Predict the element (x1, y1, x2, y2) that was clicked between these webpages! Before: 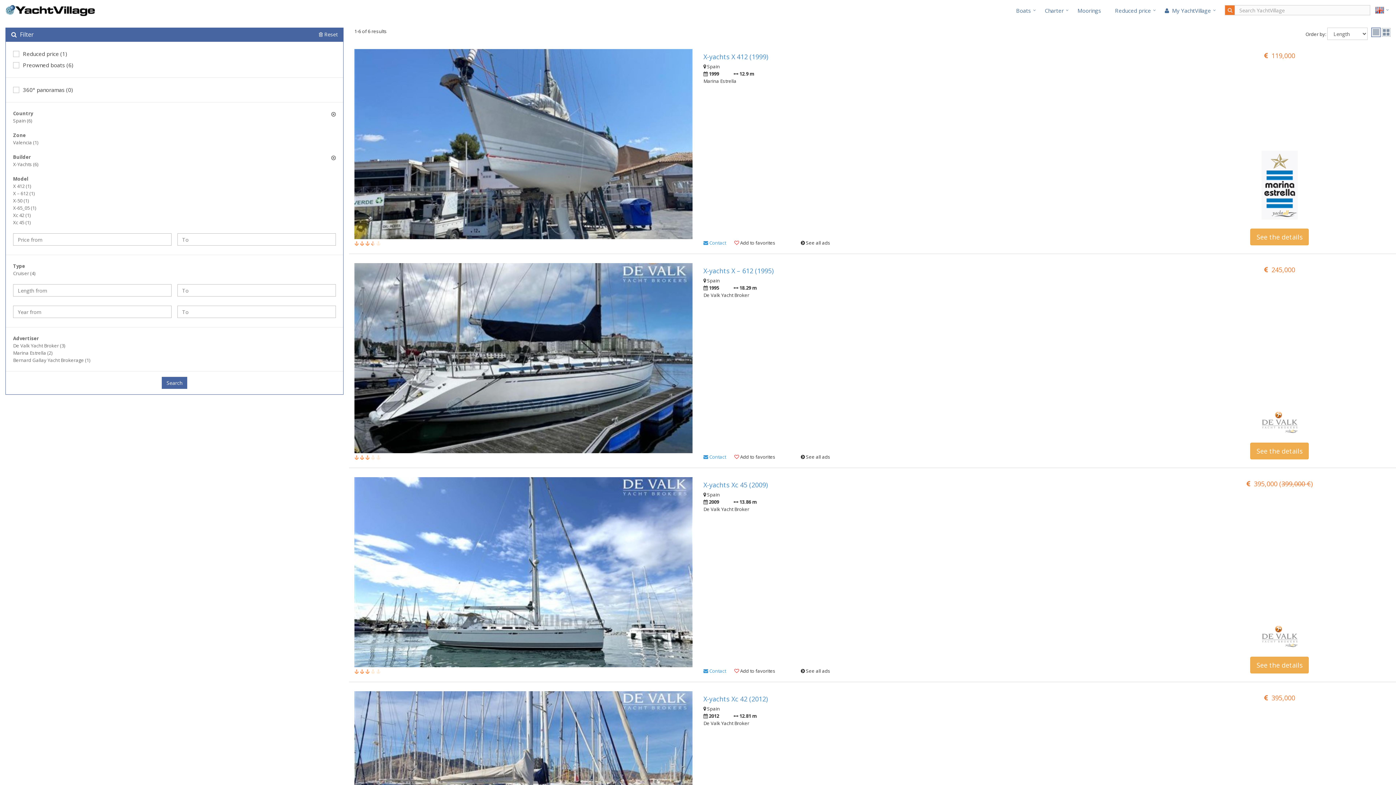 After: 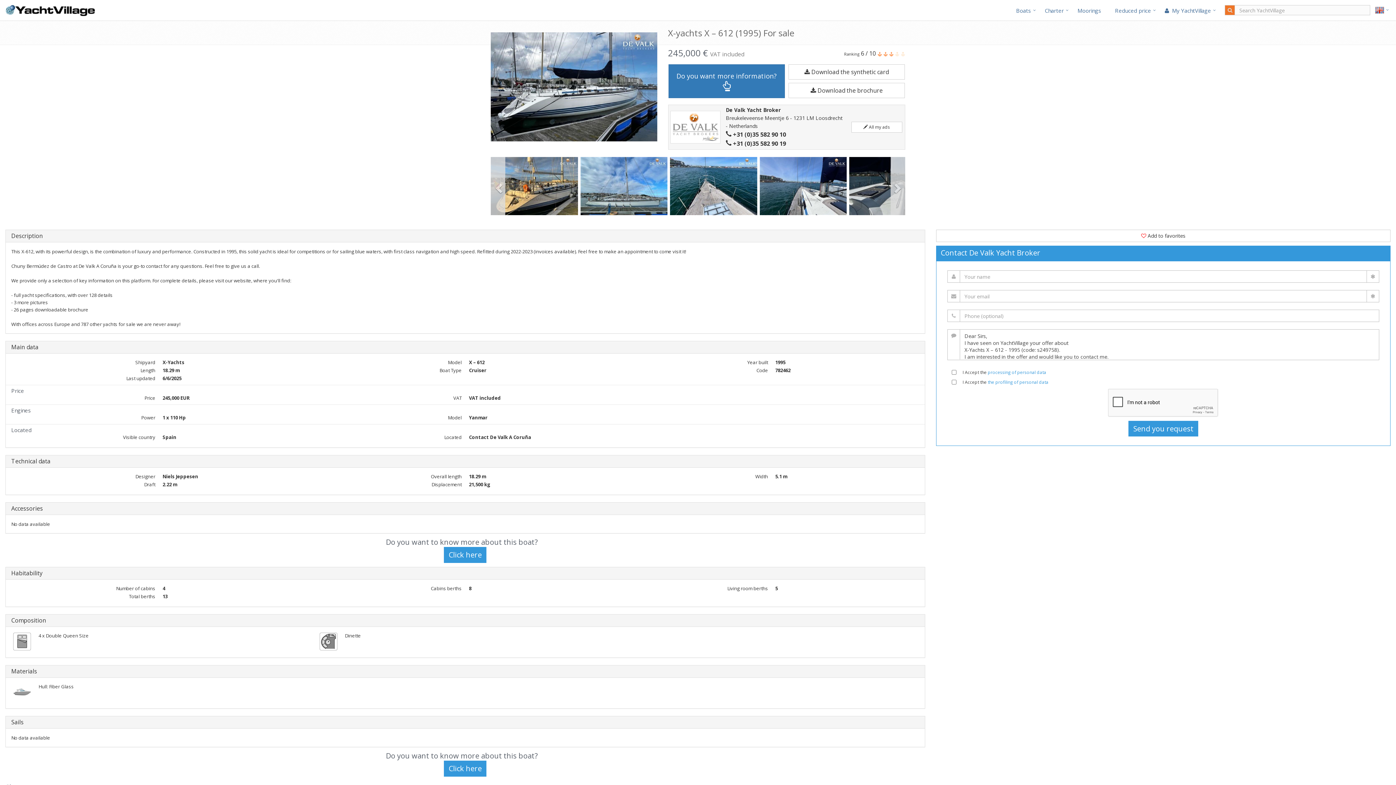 Action: bbox: (703, 453, 726, 460) label:  Contact